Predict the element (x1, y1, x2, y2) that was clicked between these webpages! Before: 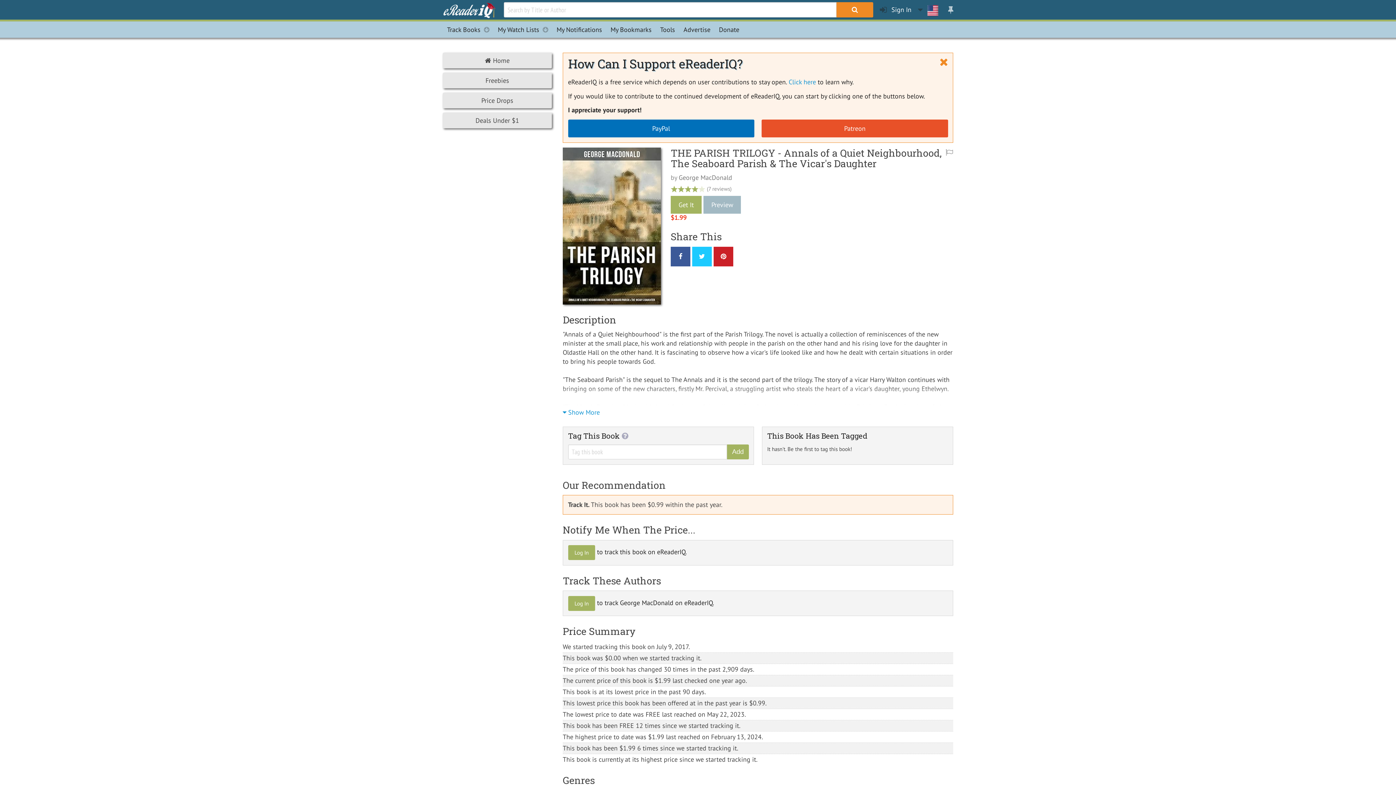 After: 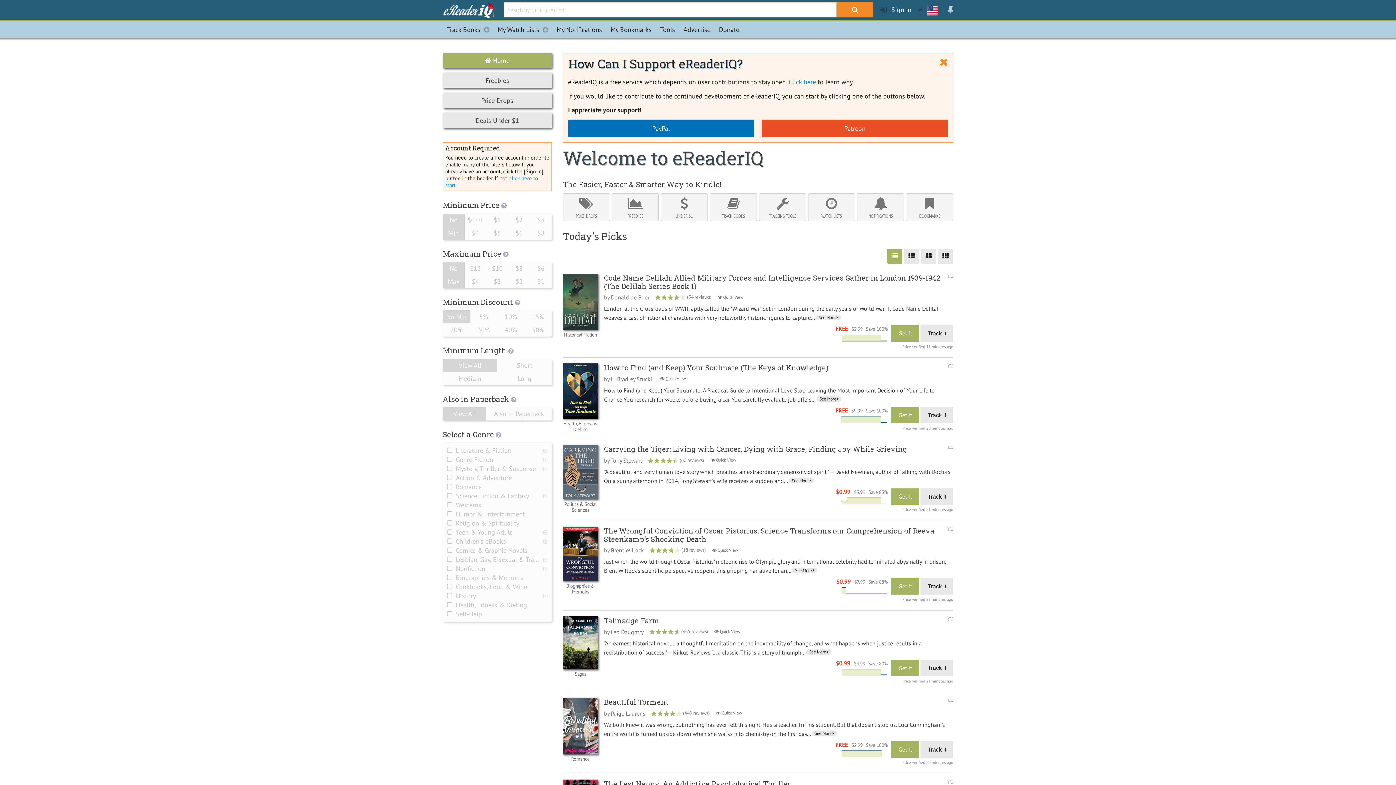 Action: label:  Home bbox: (442, 52, 552, 68)